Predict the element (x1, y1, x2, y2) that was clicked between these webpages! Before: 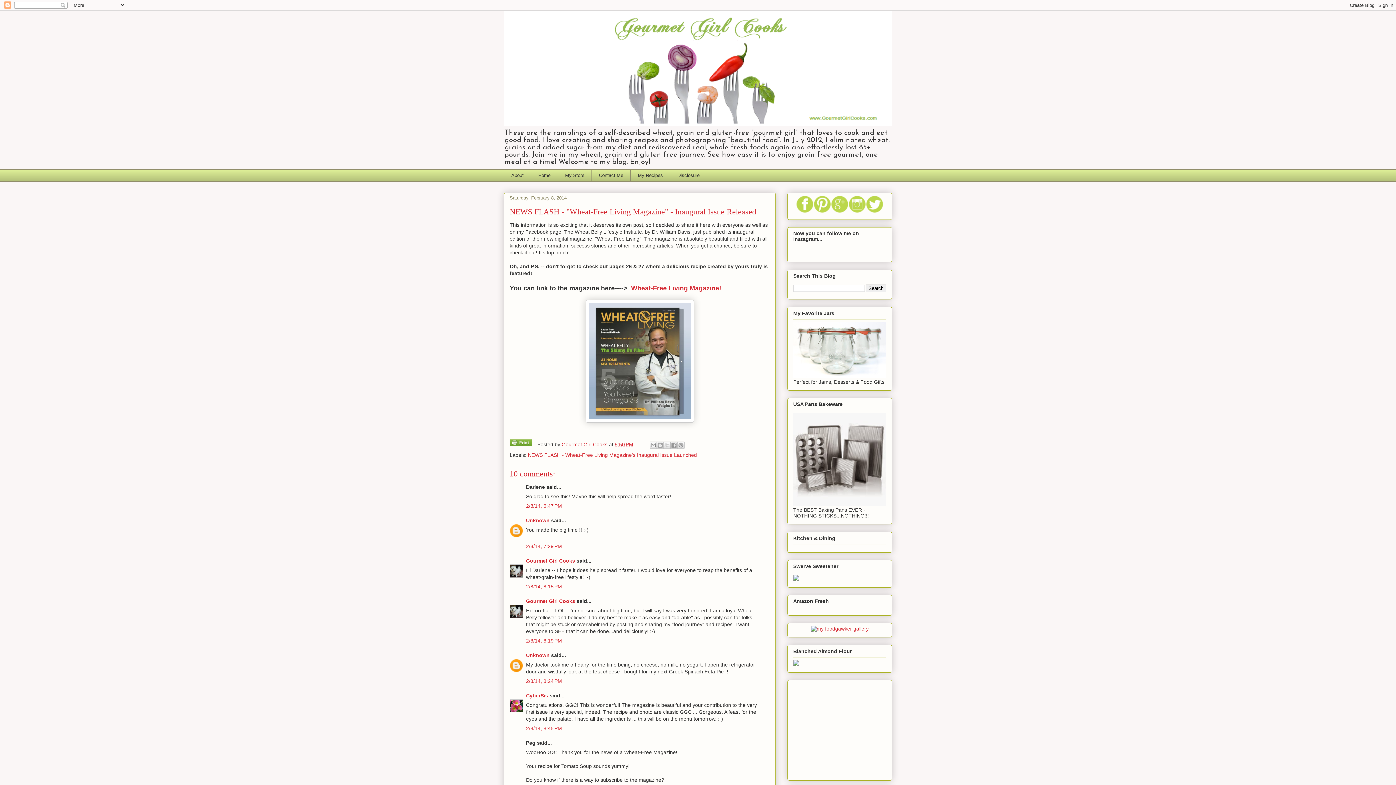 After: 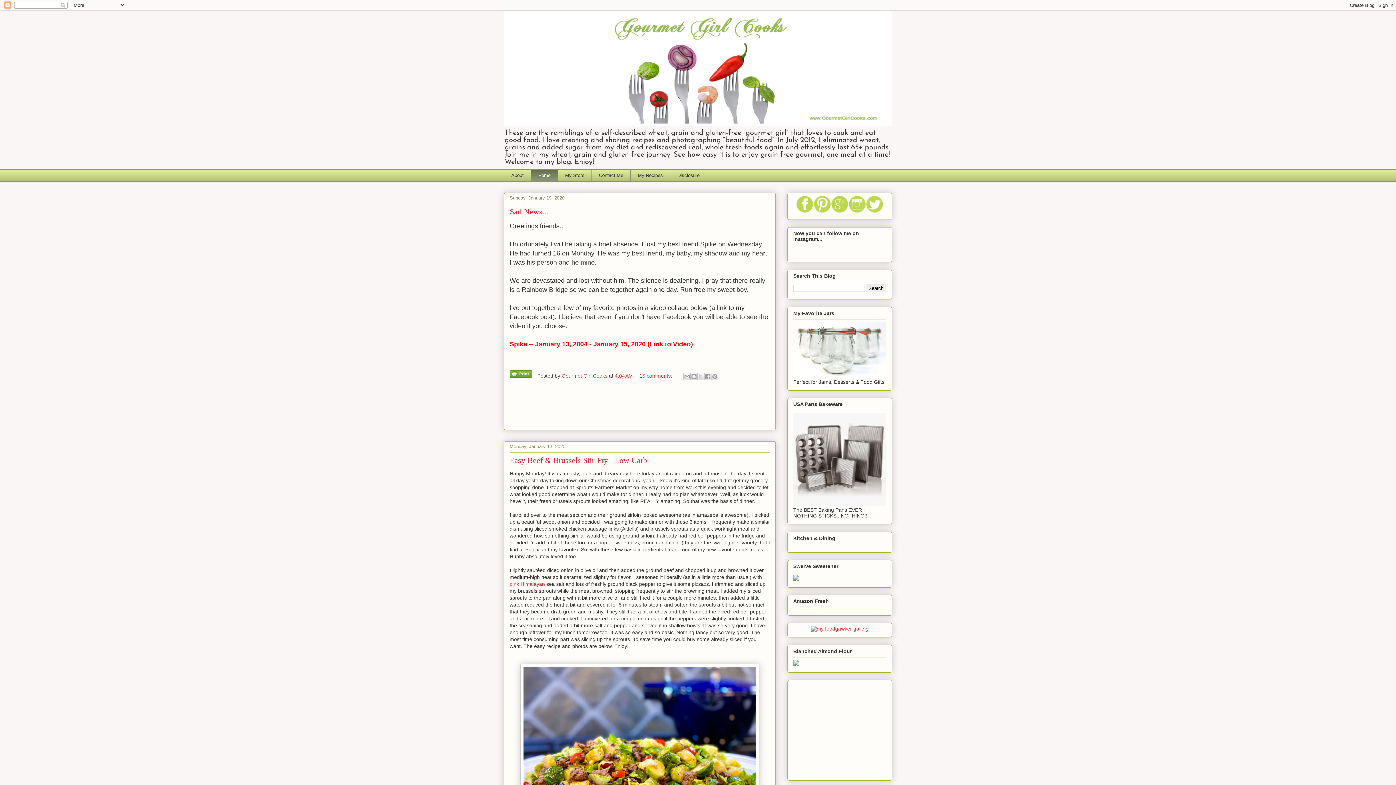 Action: label: Home bbox: (530, 169, 557, 181)